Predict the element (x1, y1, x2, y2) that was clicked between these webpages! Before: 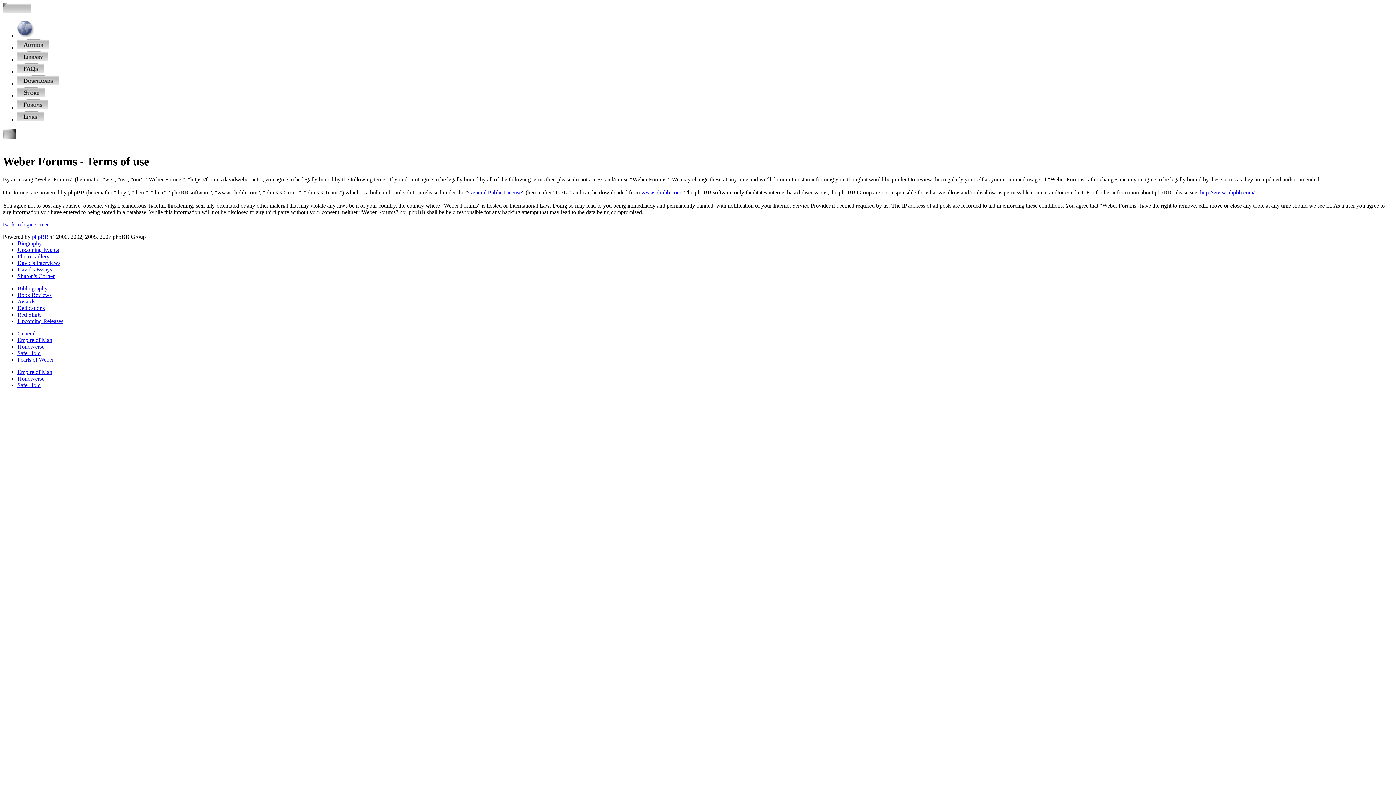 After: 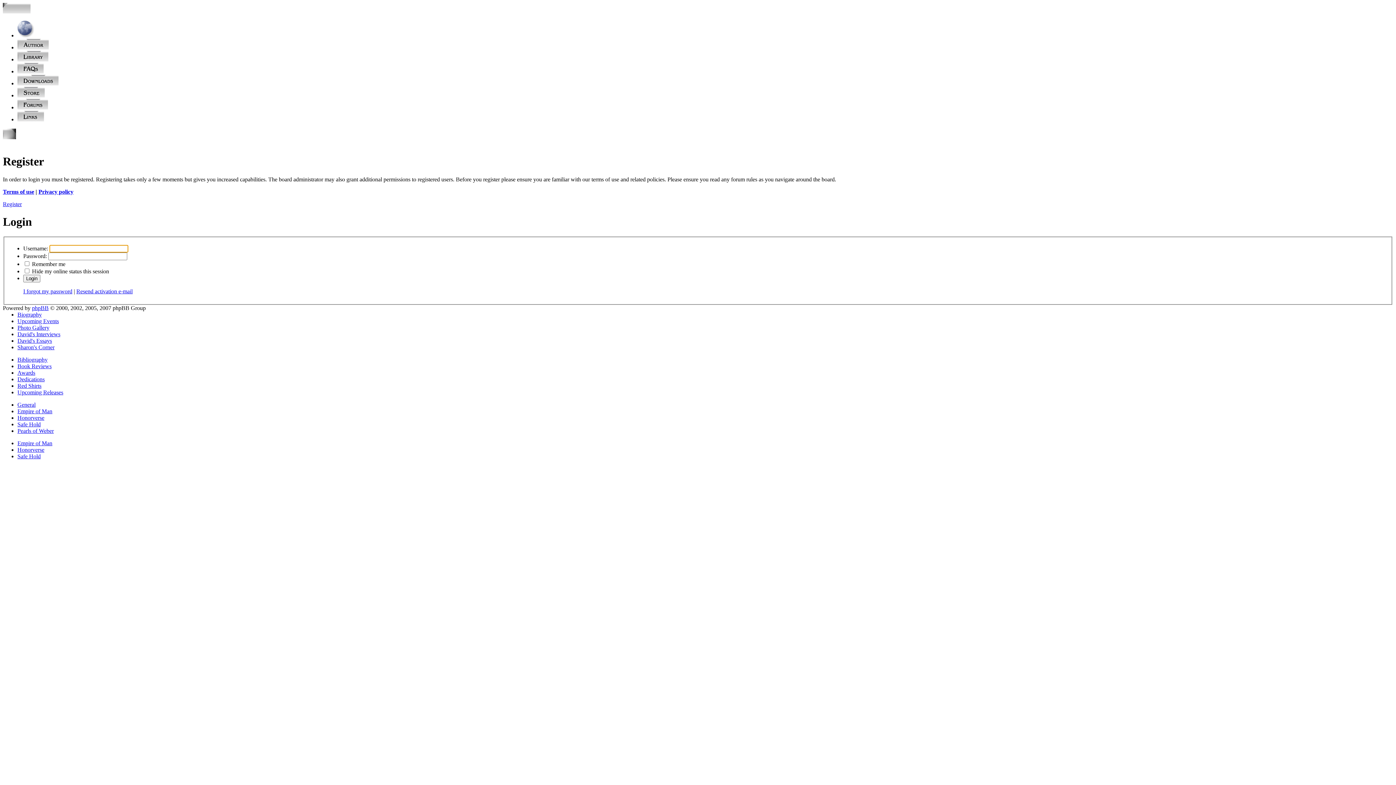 Action: bbox: (2, 221, 49, 227) label: Back to login screen